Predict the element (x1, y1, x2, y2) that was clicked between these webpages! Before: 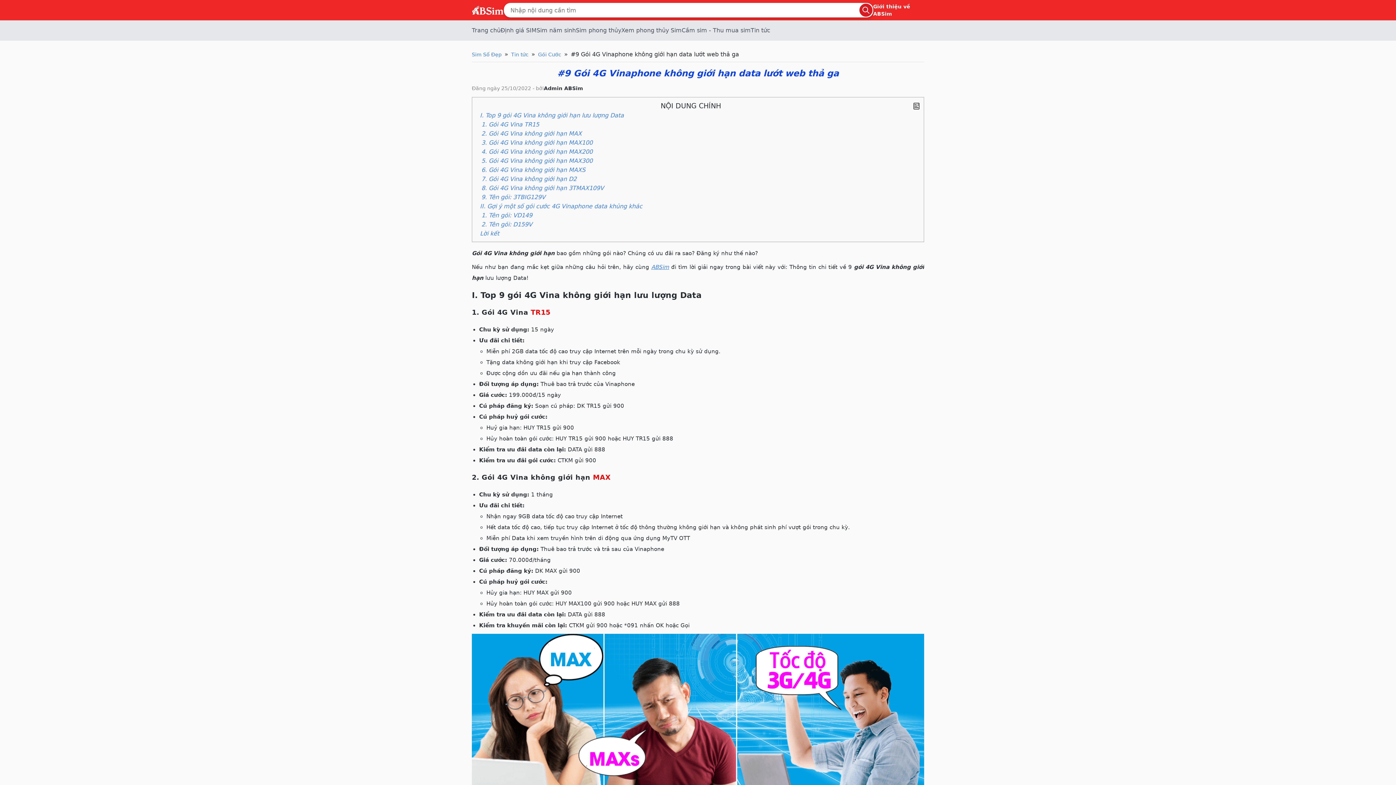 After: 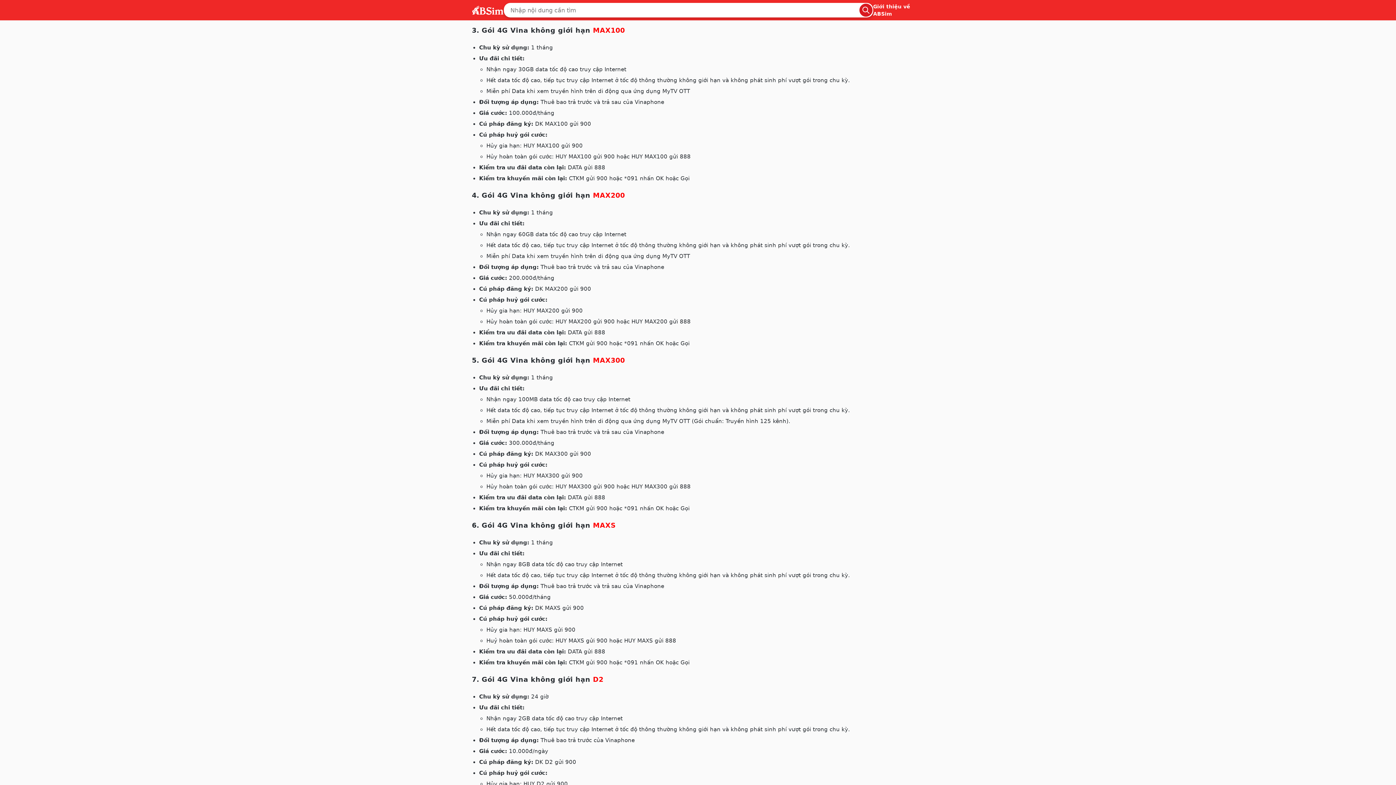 Action: label: 3. Gói 4G Vina không giới hạn MAX100 bbox: (480, 139, 592, 146)